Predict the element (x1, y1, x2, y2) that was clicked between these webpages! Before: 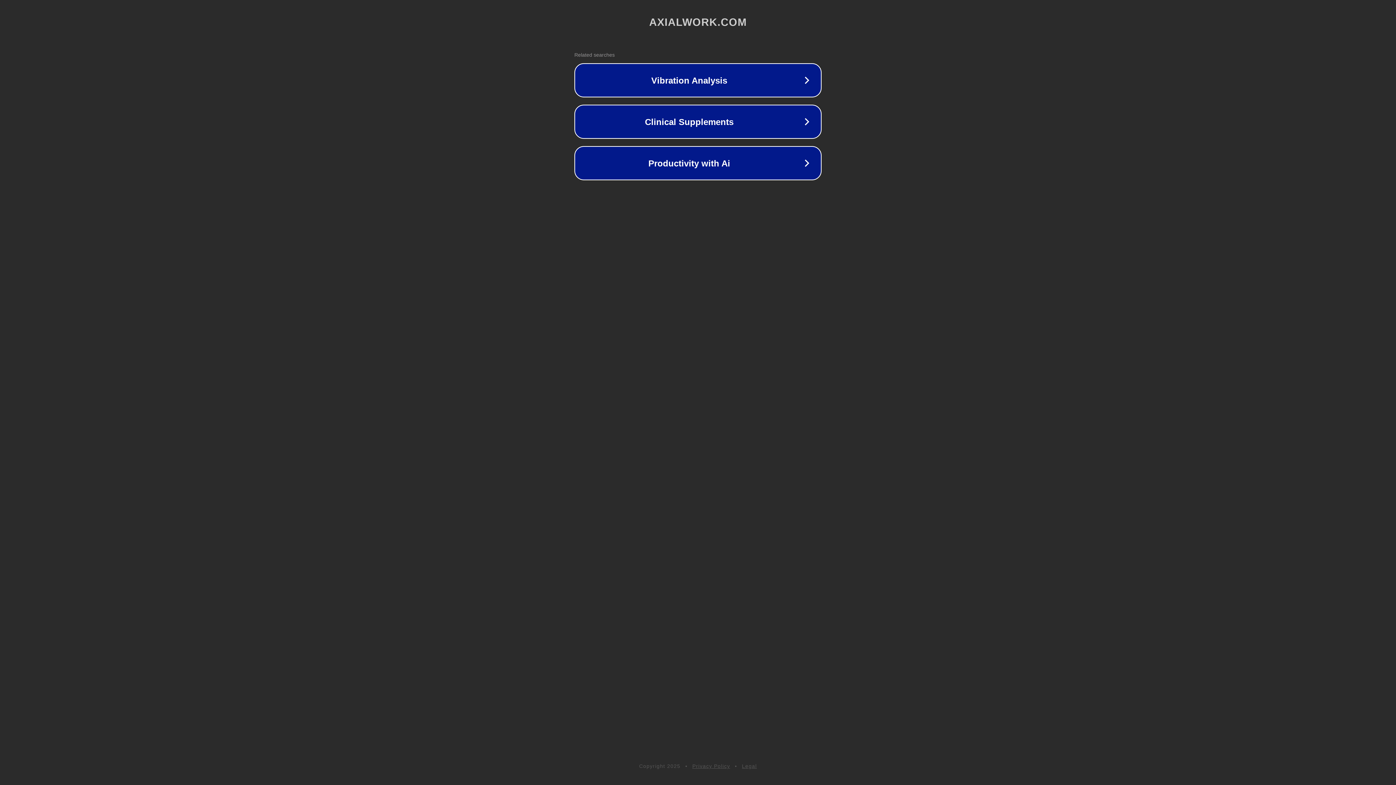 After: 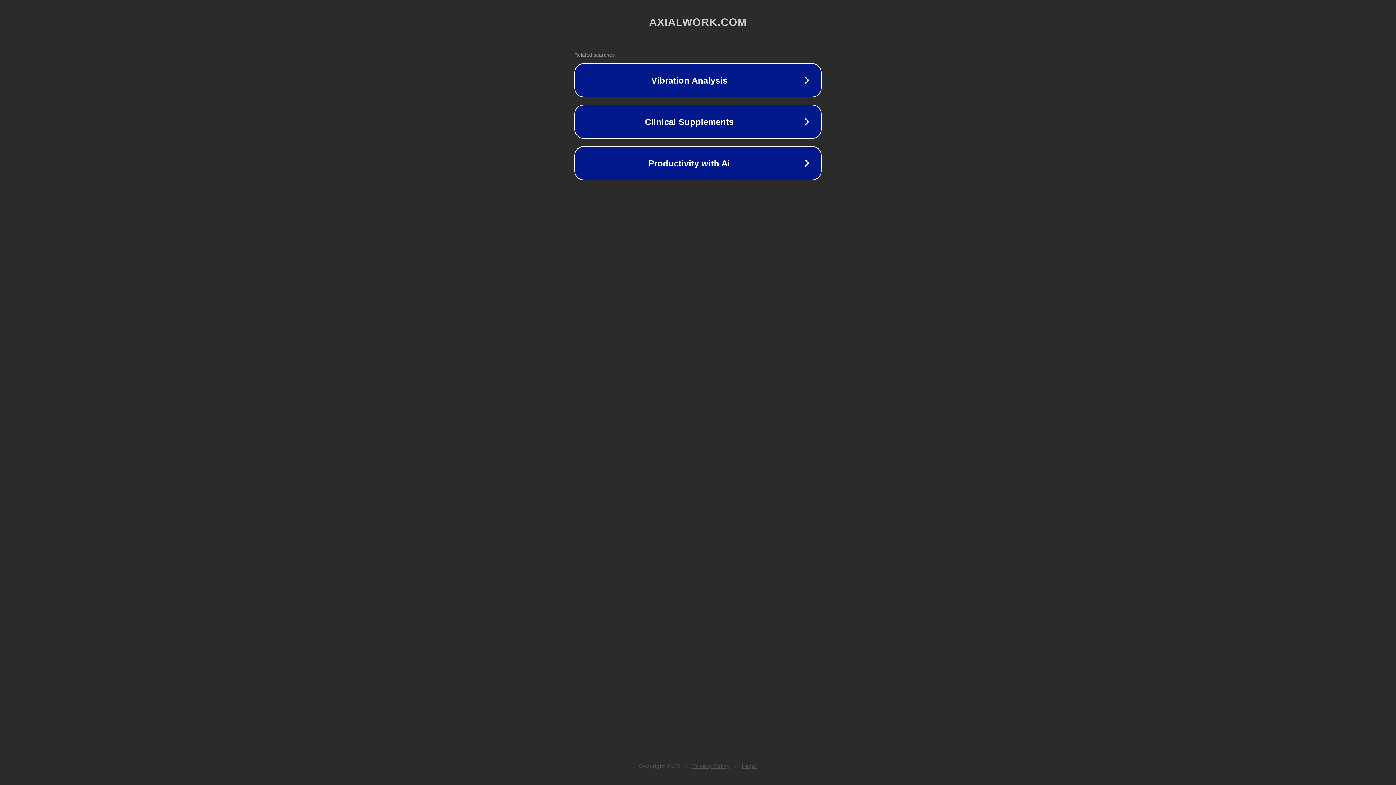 Action: bbox: (692, 763, 730, 769) label: Privacy Policy